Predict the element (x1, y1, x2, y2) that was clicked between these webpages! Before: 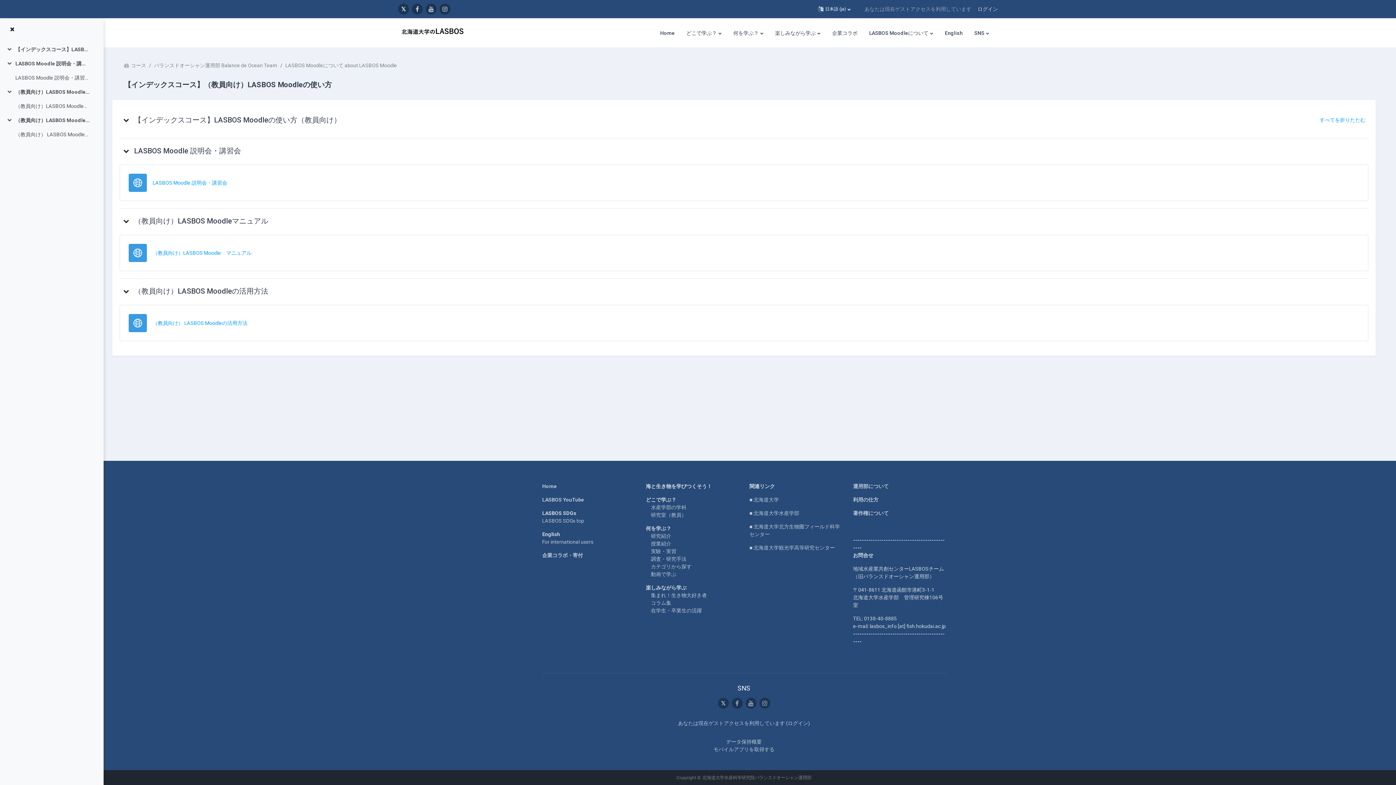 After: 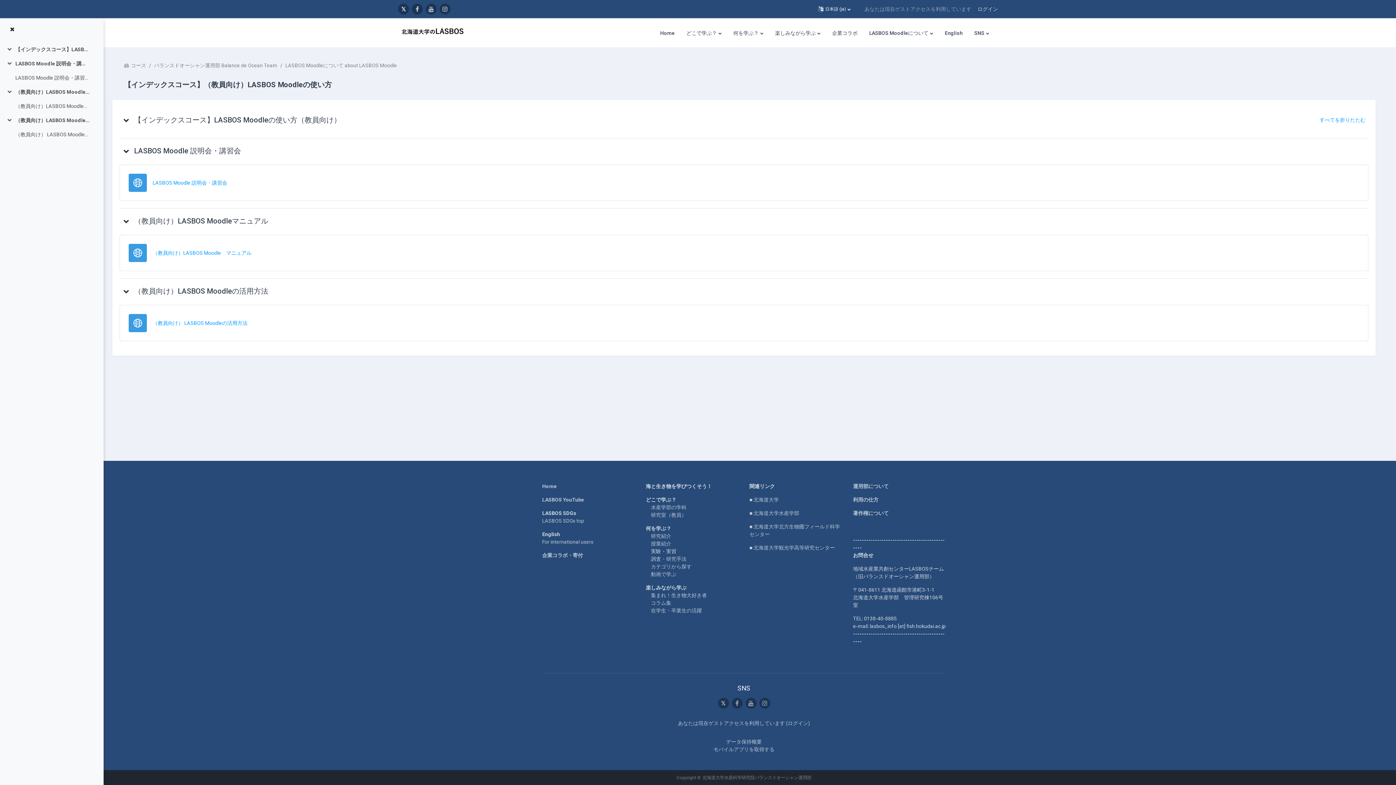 Action: label: 実験・実習 bbox: (651, 548, 676, 554)